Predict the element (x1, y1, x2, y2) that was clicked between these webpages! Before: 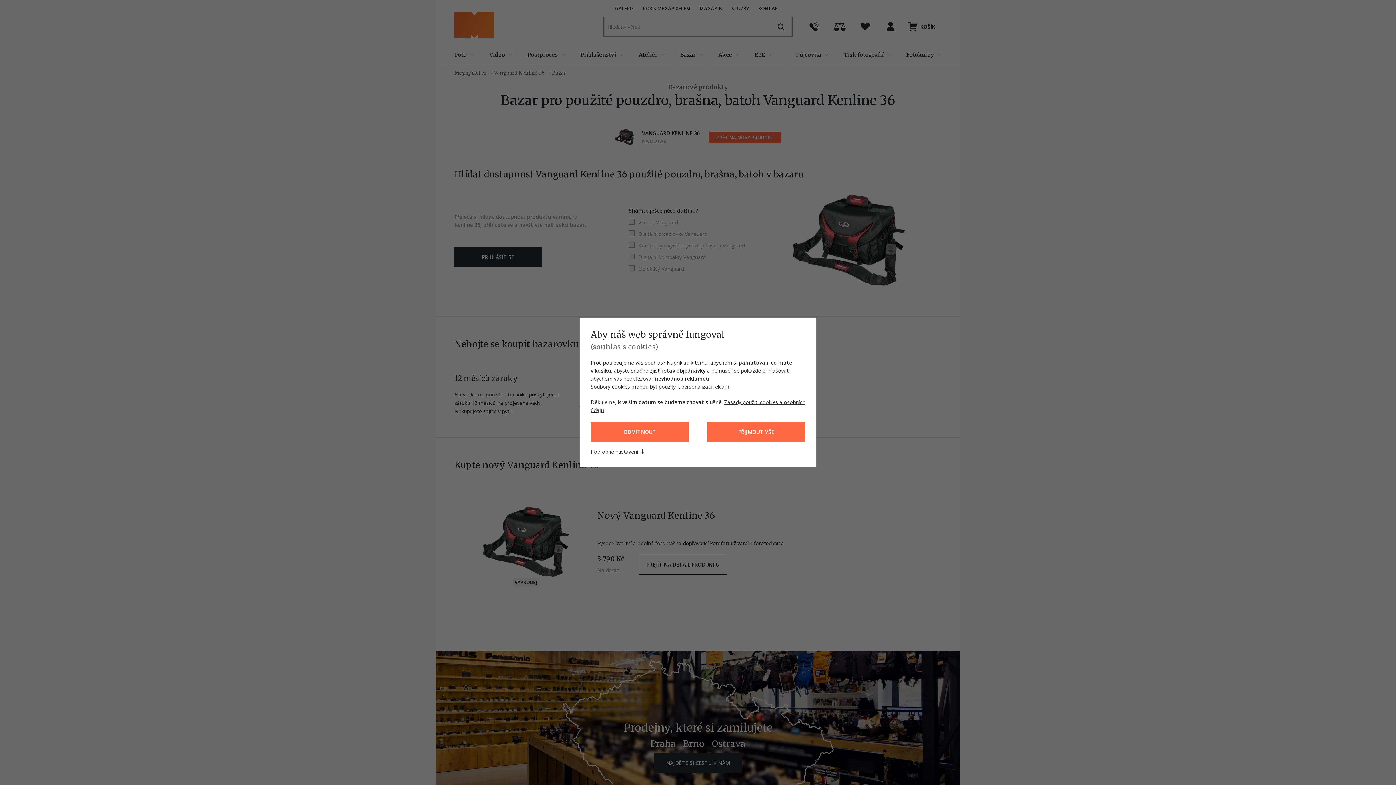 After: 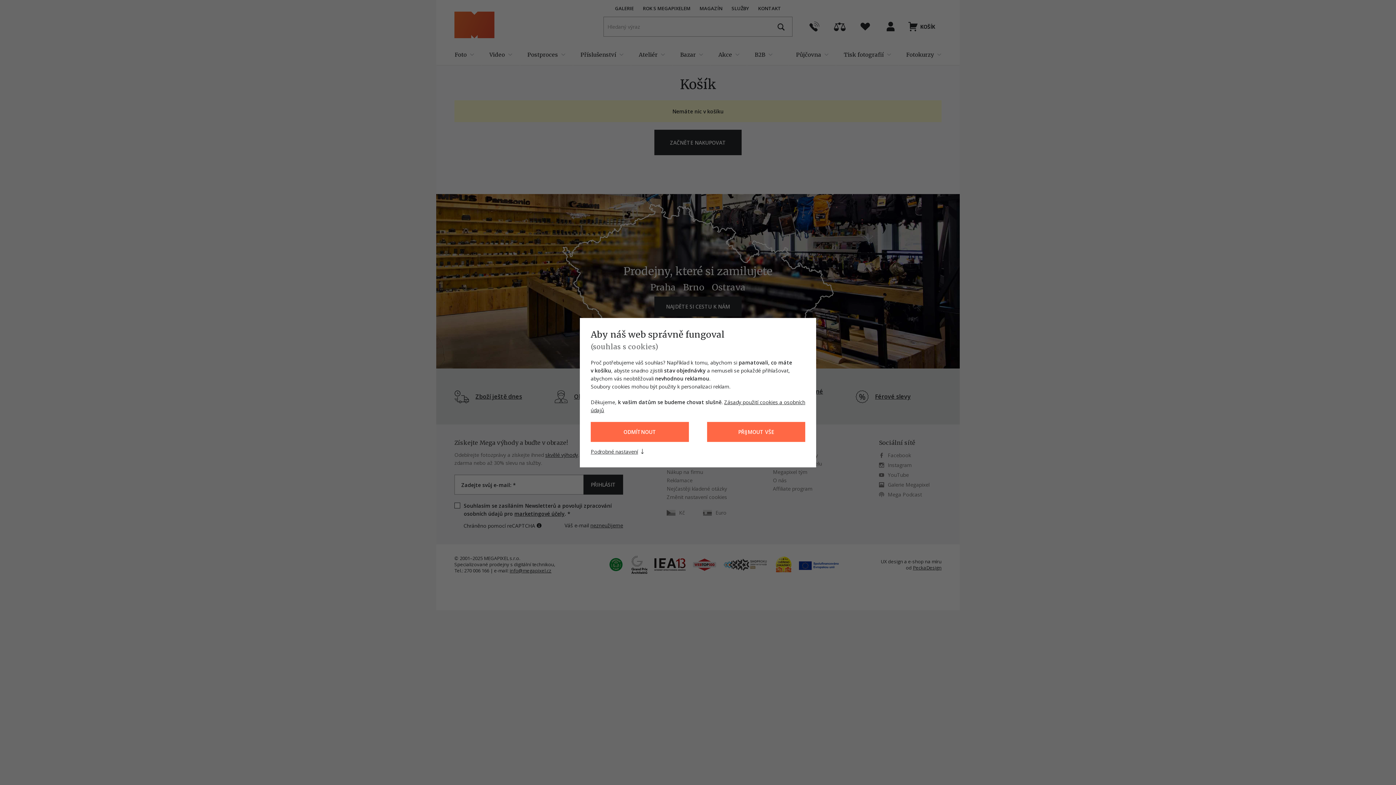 Action: bbox: (903, 16, 941, 36) label: KOŠÍK